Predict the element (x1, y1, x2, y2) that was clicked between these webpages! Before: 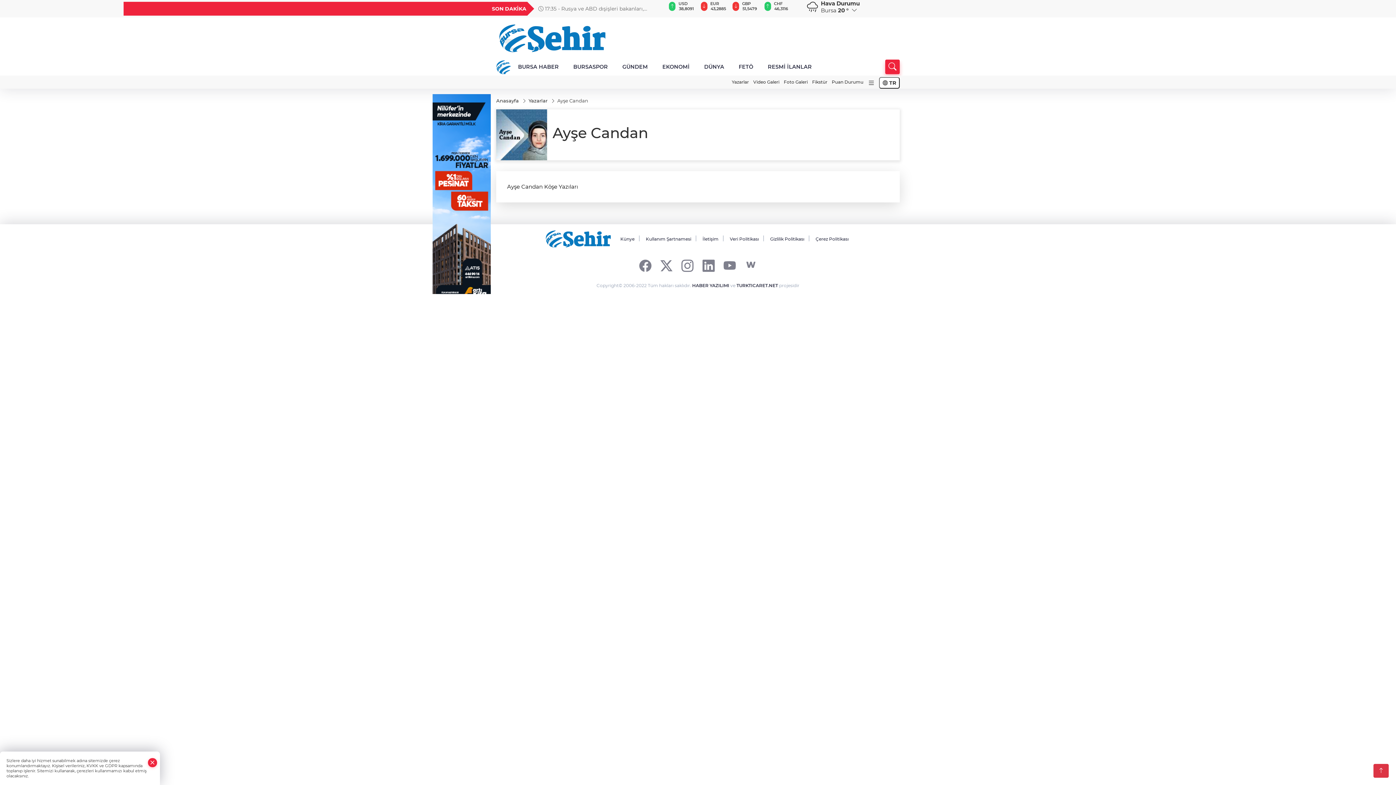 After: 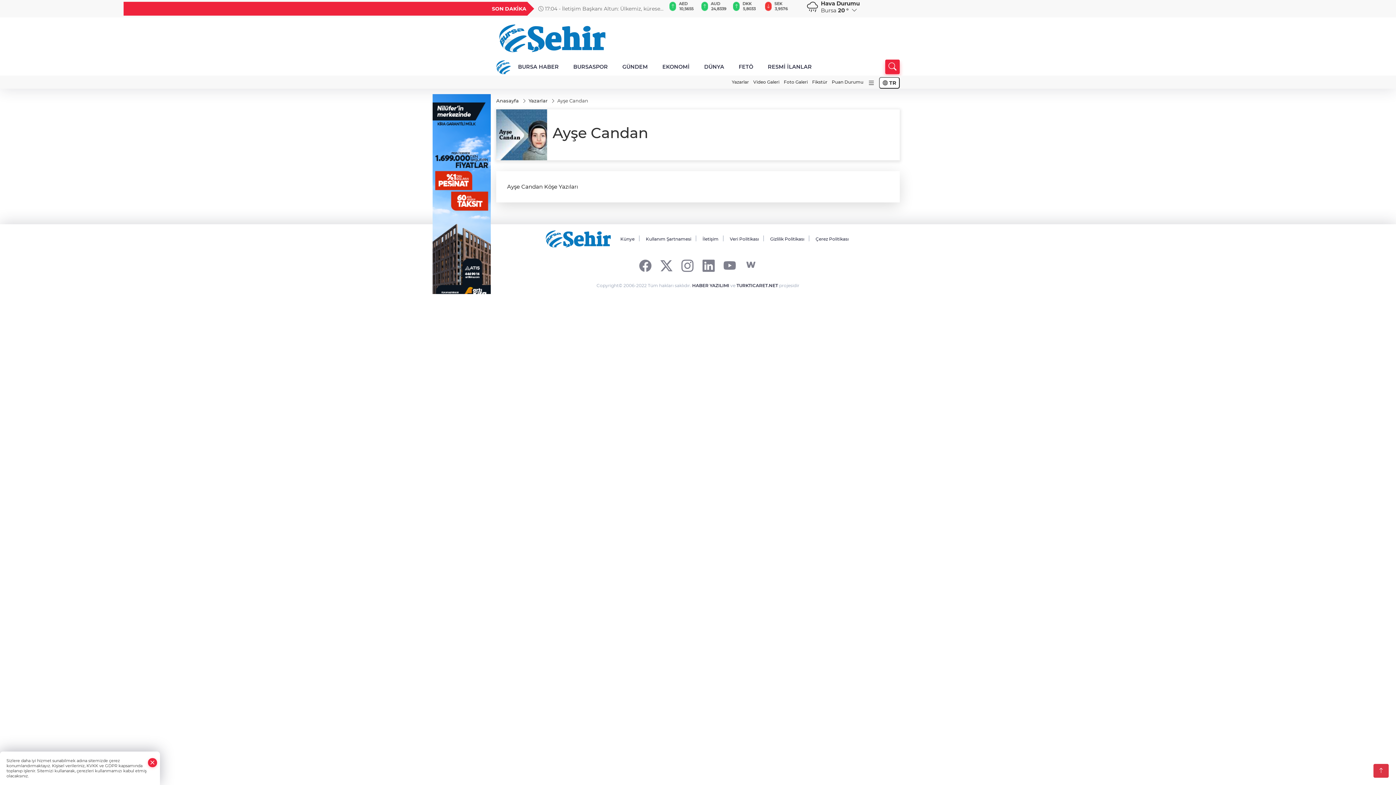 Action: label: TURKTICARET.NET bbox: (736, 283, 778, 288)